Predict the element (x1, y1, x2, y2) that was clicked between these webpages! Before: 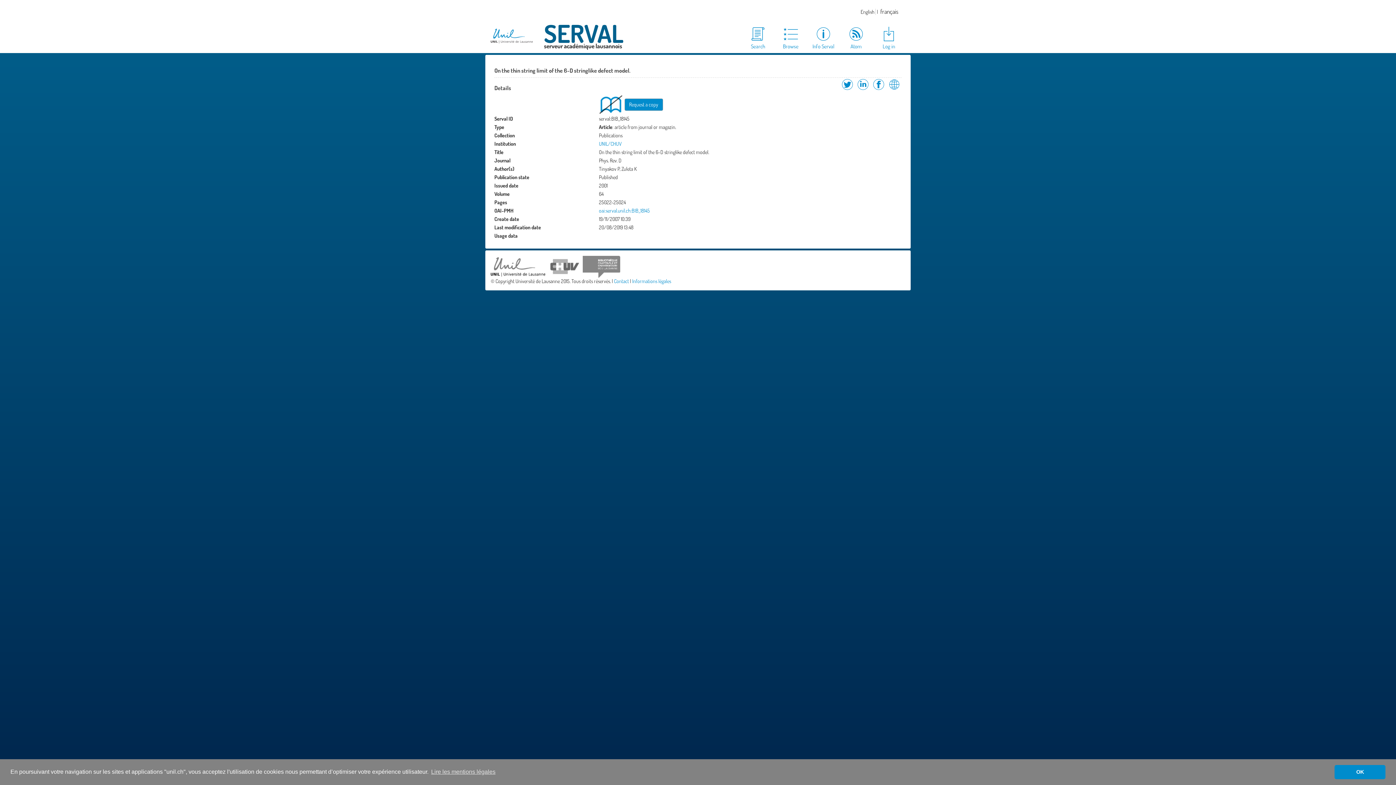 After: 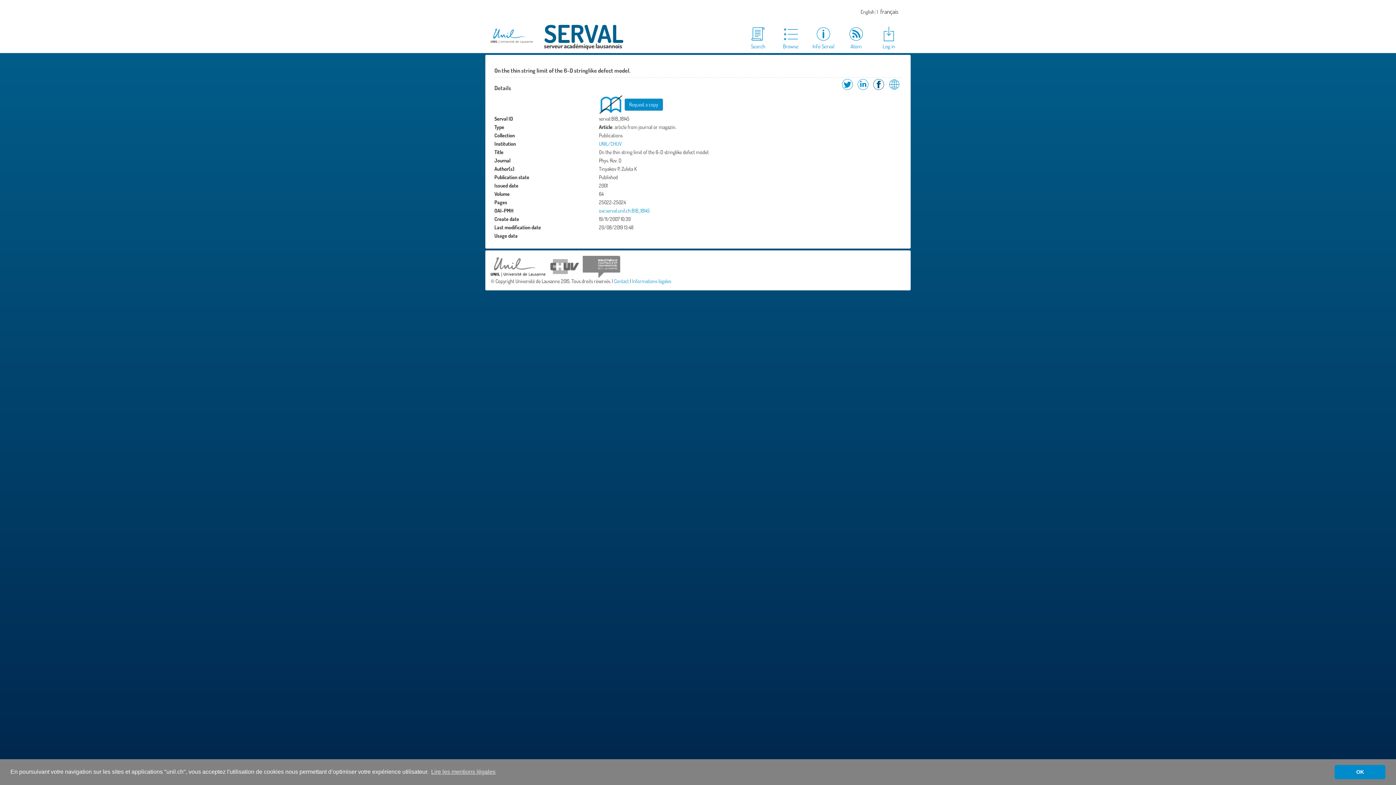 Action: label: Share on Facebook bbox: (871, 85, 886, 92)